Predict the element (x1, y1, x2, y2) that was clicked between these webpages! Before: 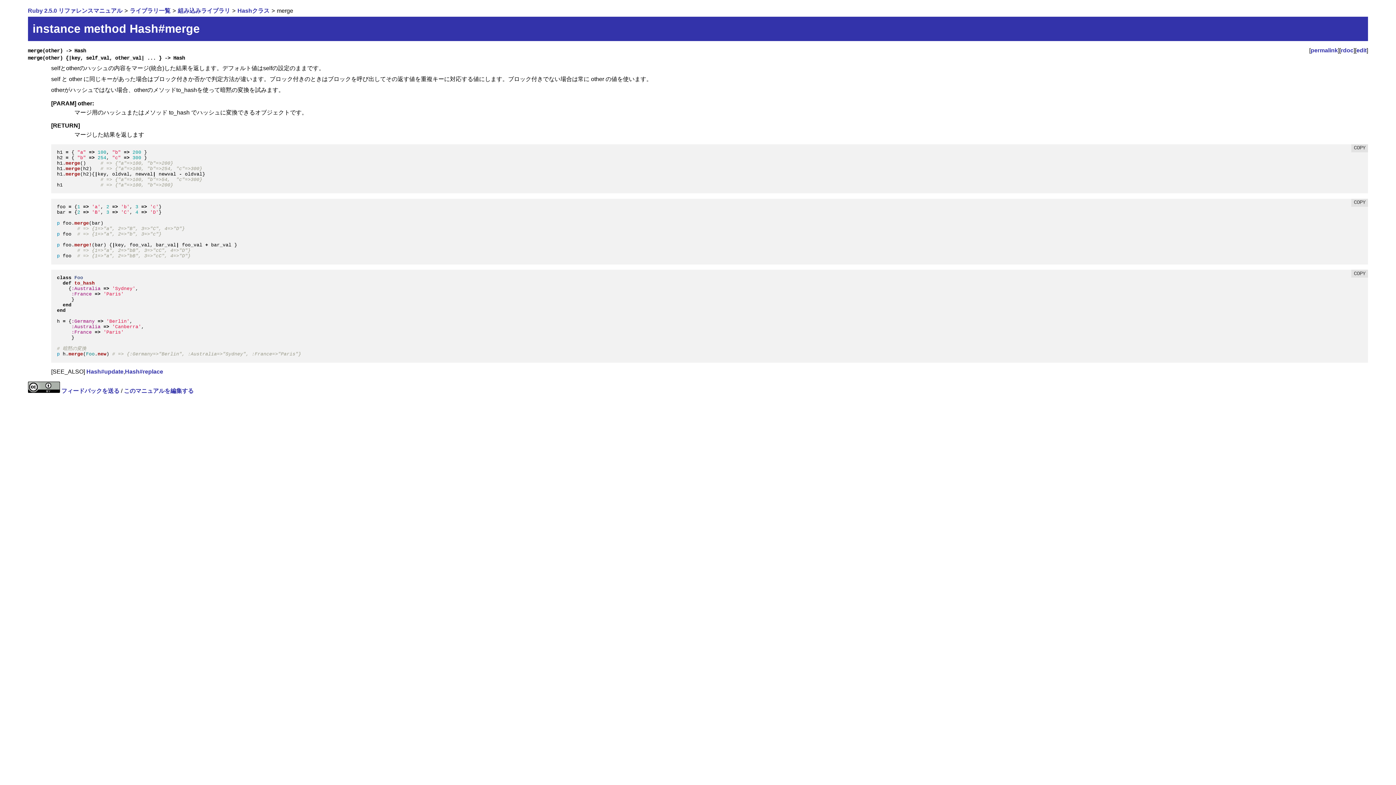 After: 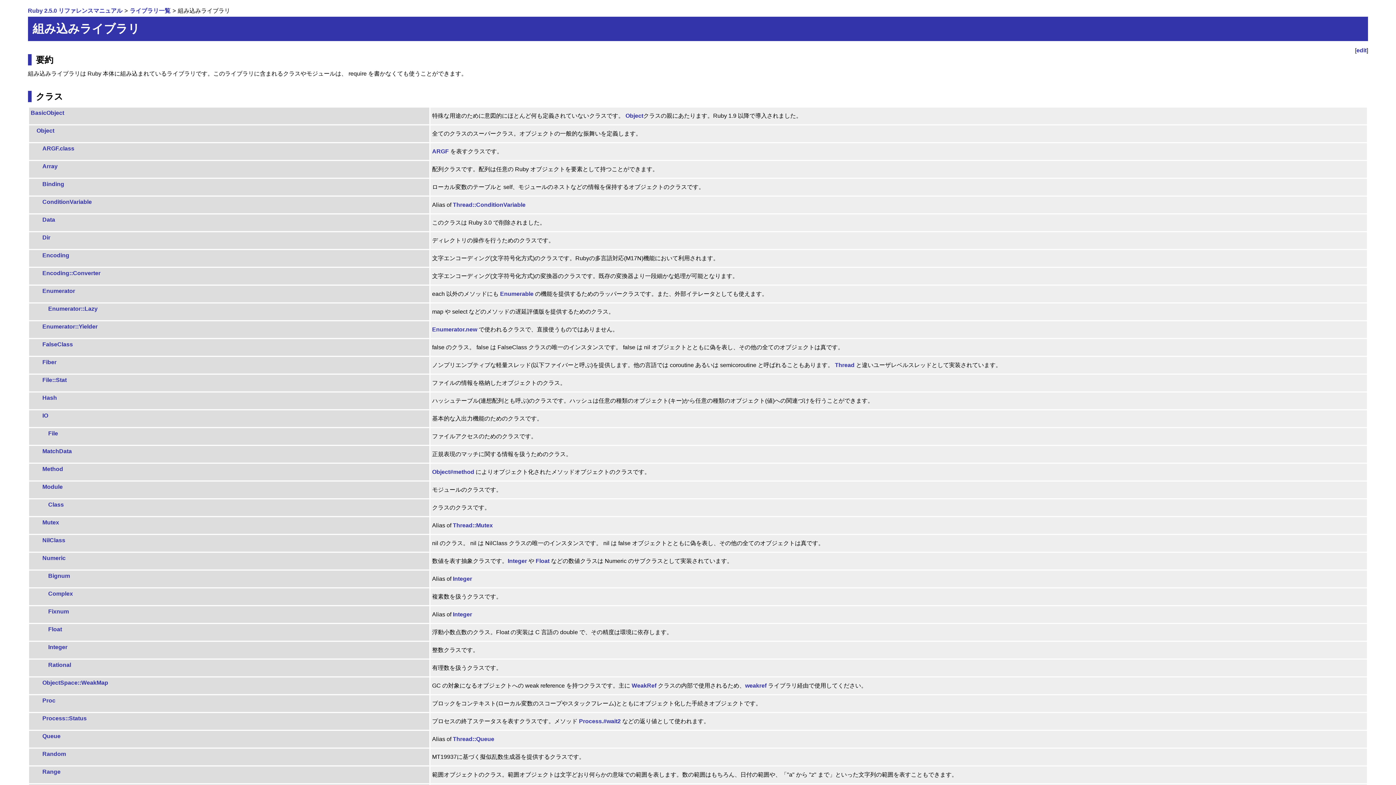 Action: label: 組み込みライブラリ bbox: (177, 7, 230, 13)